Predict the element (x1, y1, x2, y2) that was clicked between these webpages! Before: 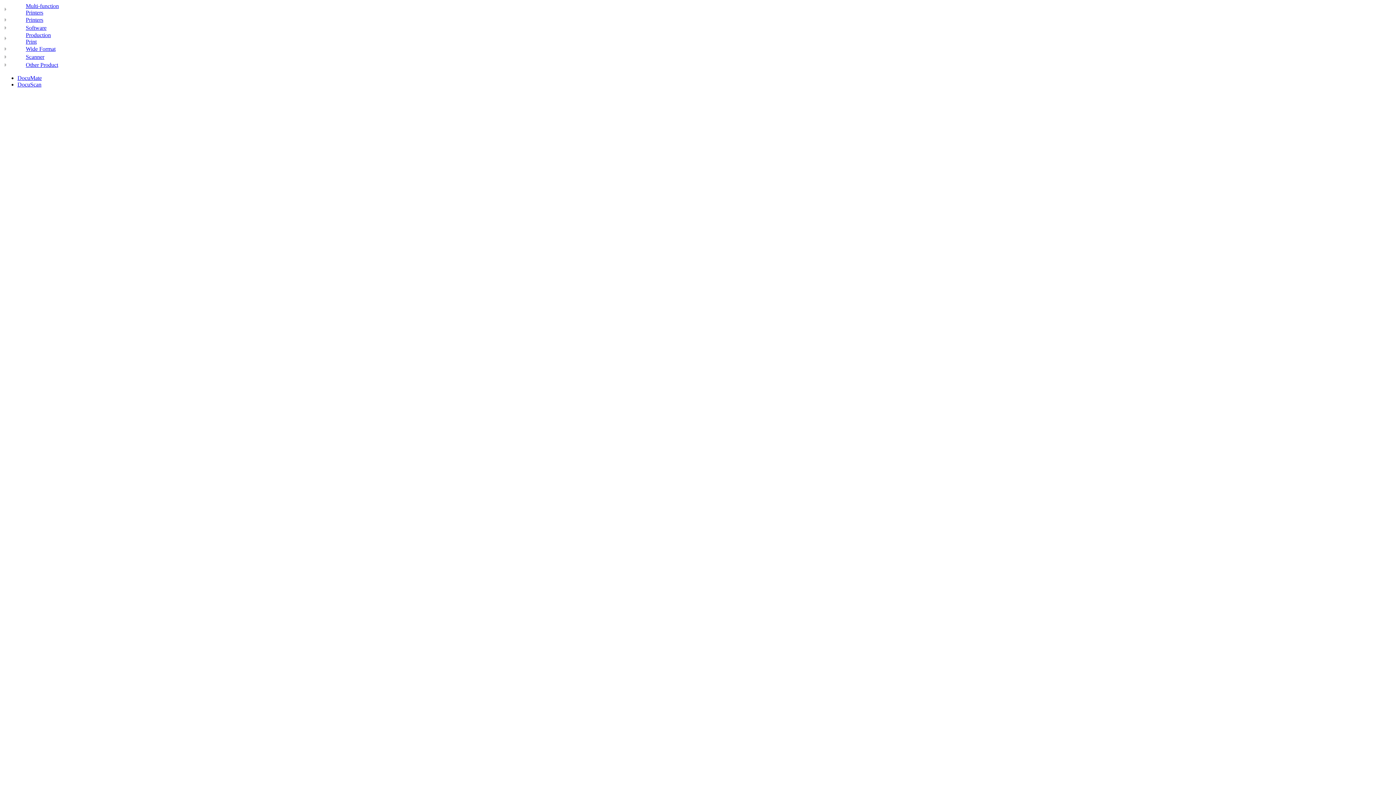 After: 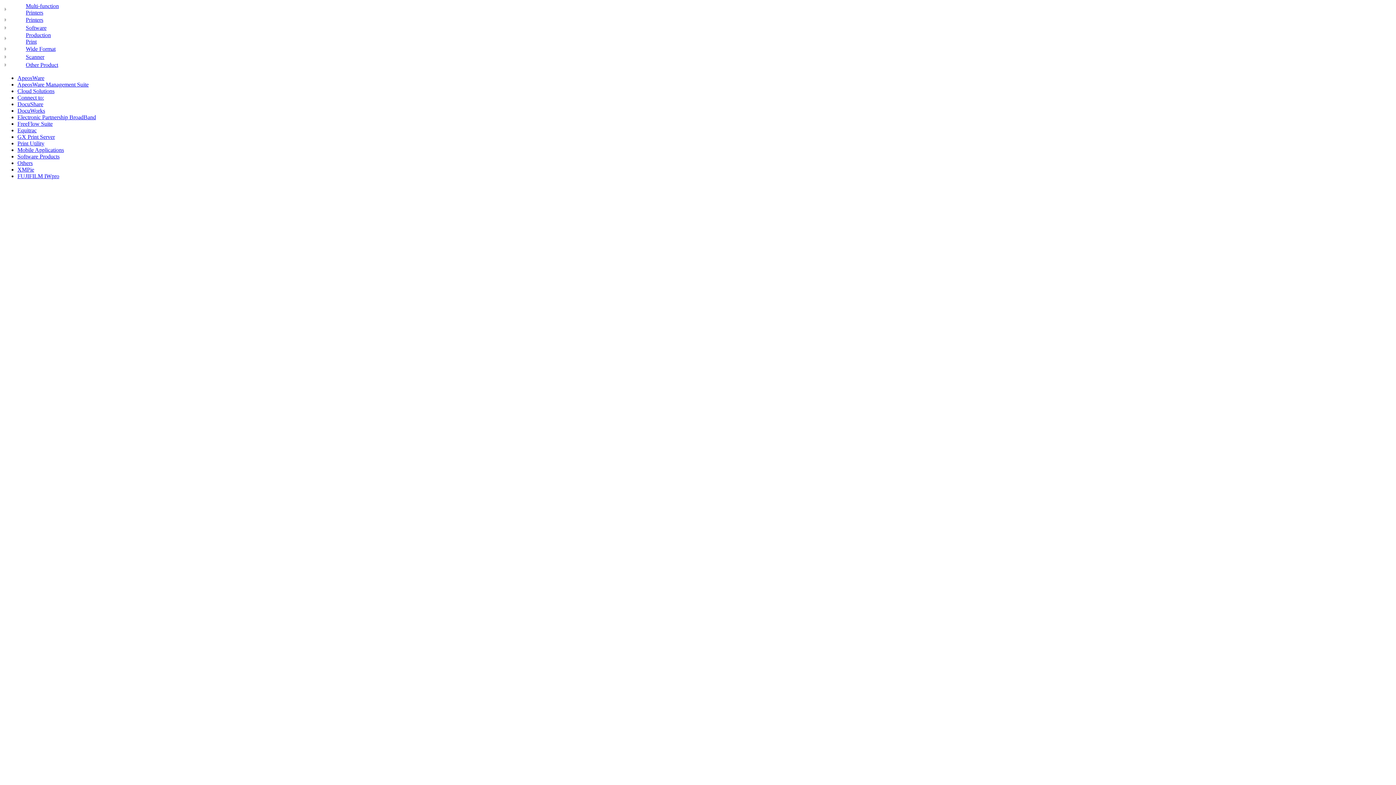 Action: bbox: (2, 24, 8, 30)